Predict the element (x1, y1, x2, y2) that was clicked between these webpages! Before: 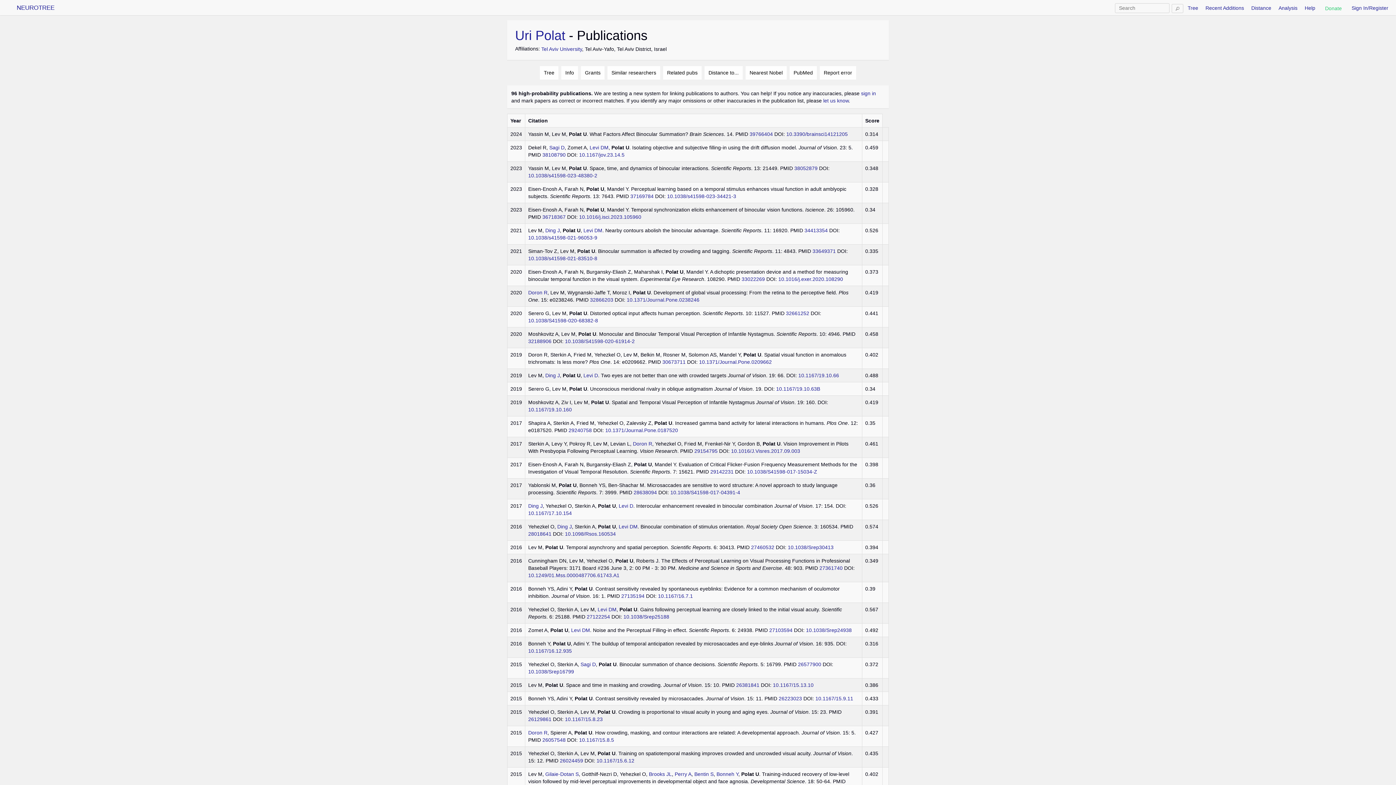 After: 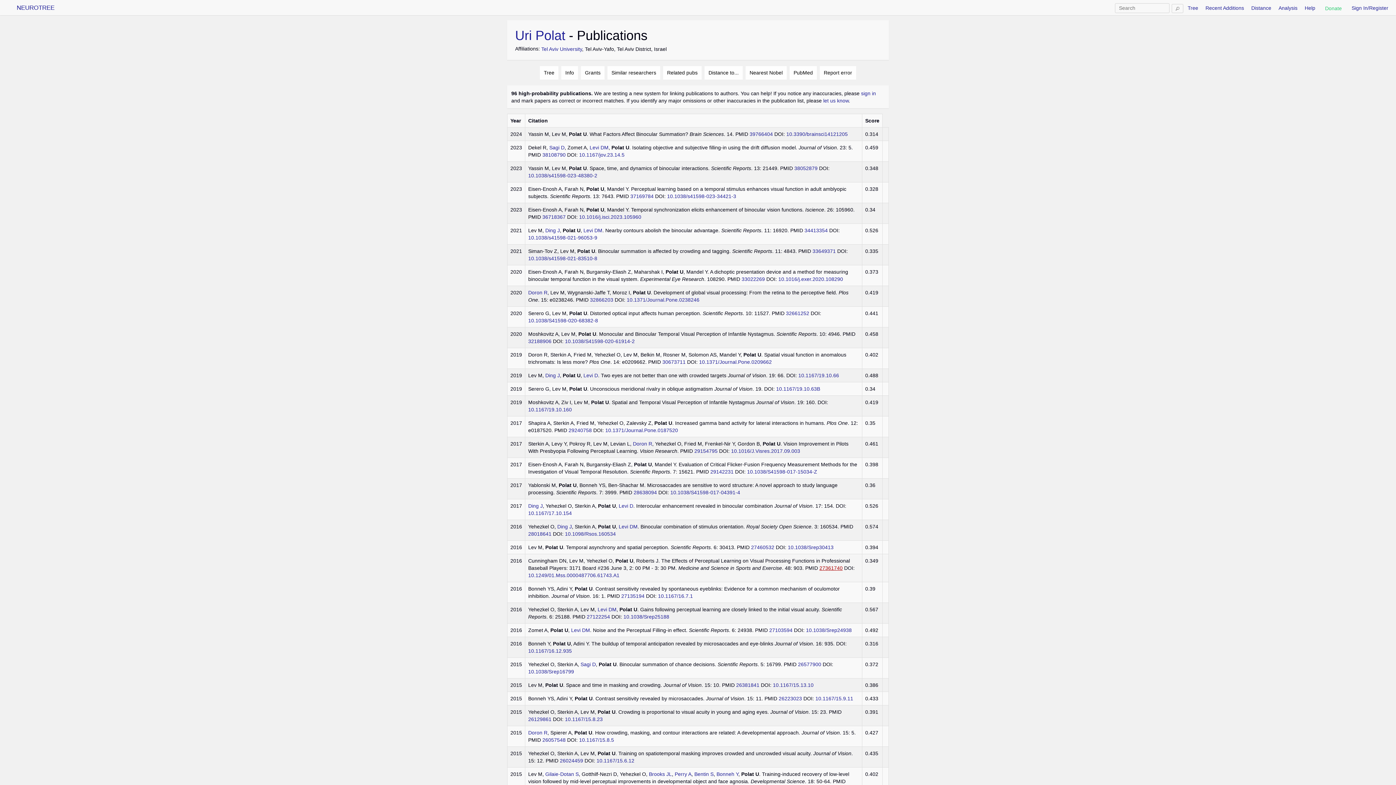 Action: label: 27361740 bbox: (819, 565, 842, 571)